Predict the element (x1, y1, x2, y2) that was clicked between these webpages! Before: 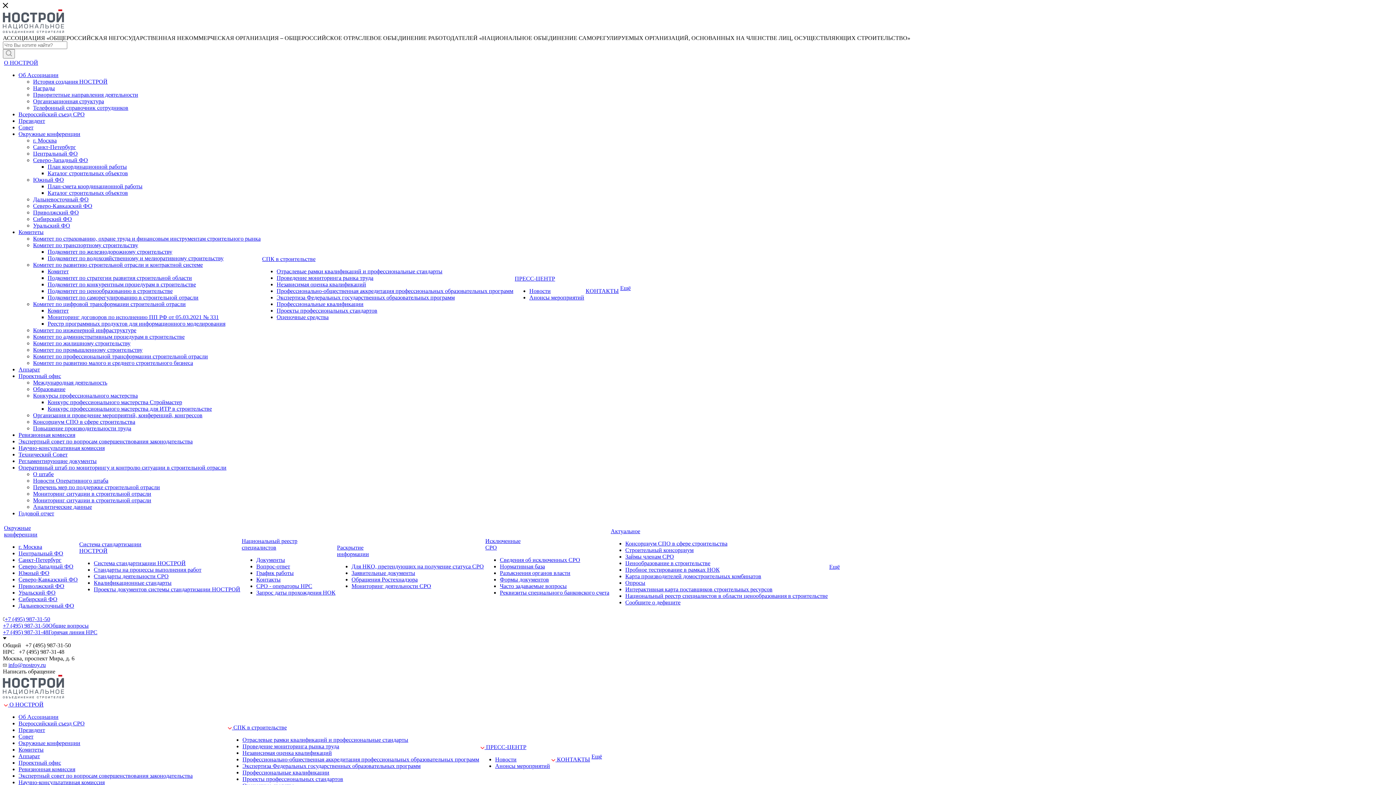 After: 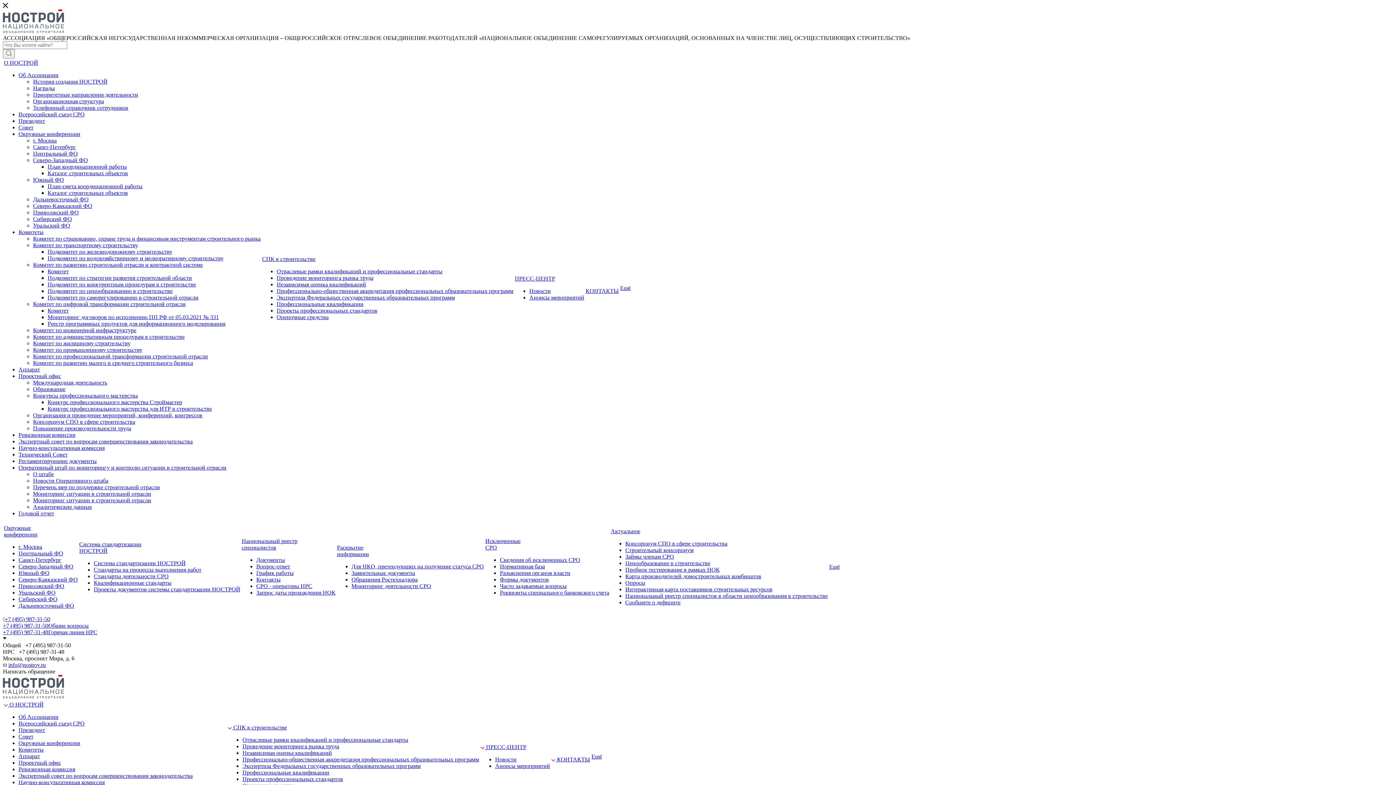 Action: label: Строительный консорциум bbox: (625, 547, 693, 553)